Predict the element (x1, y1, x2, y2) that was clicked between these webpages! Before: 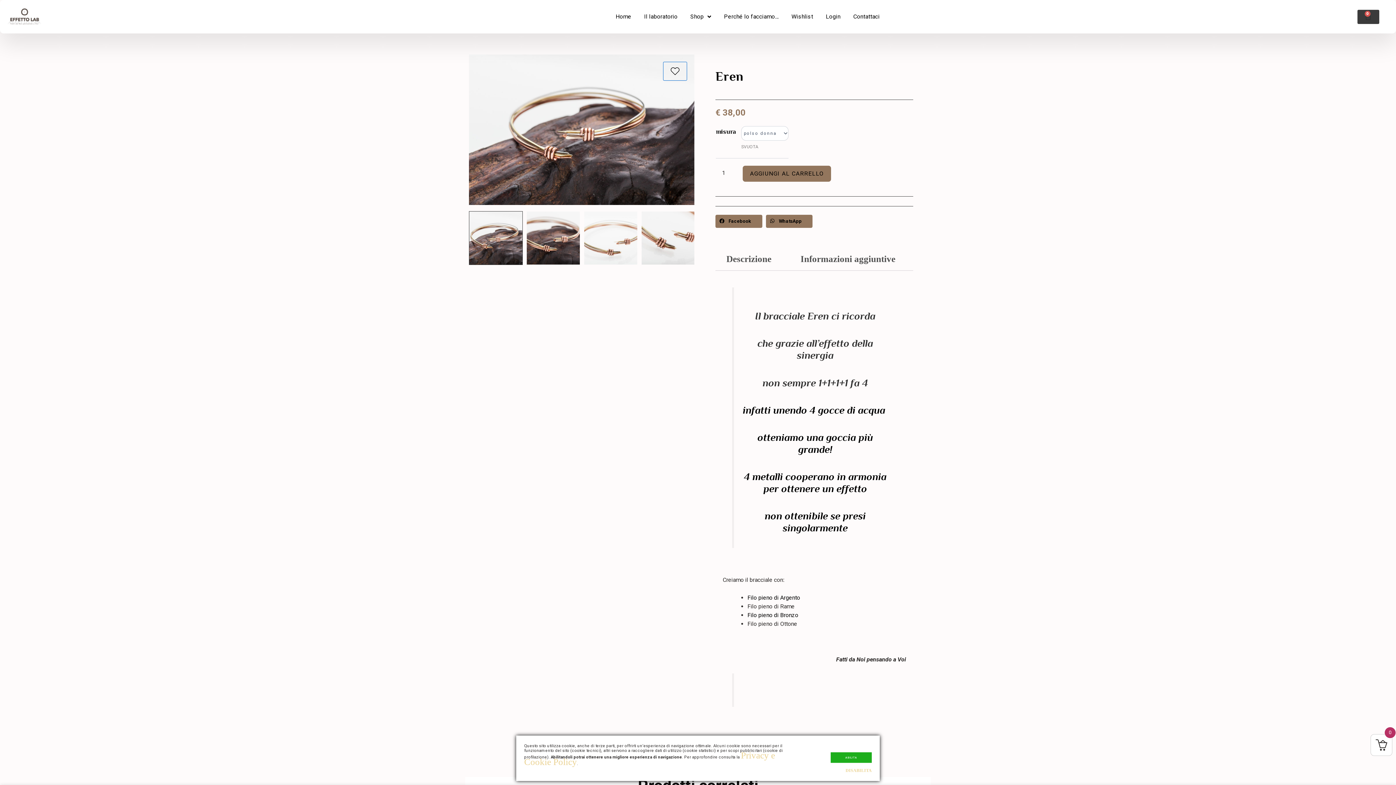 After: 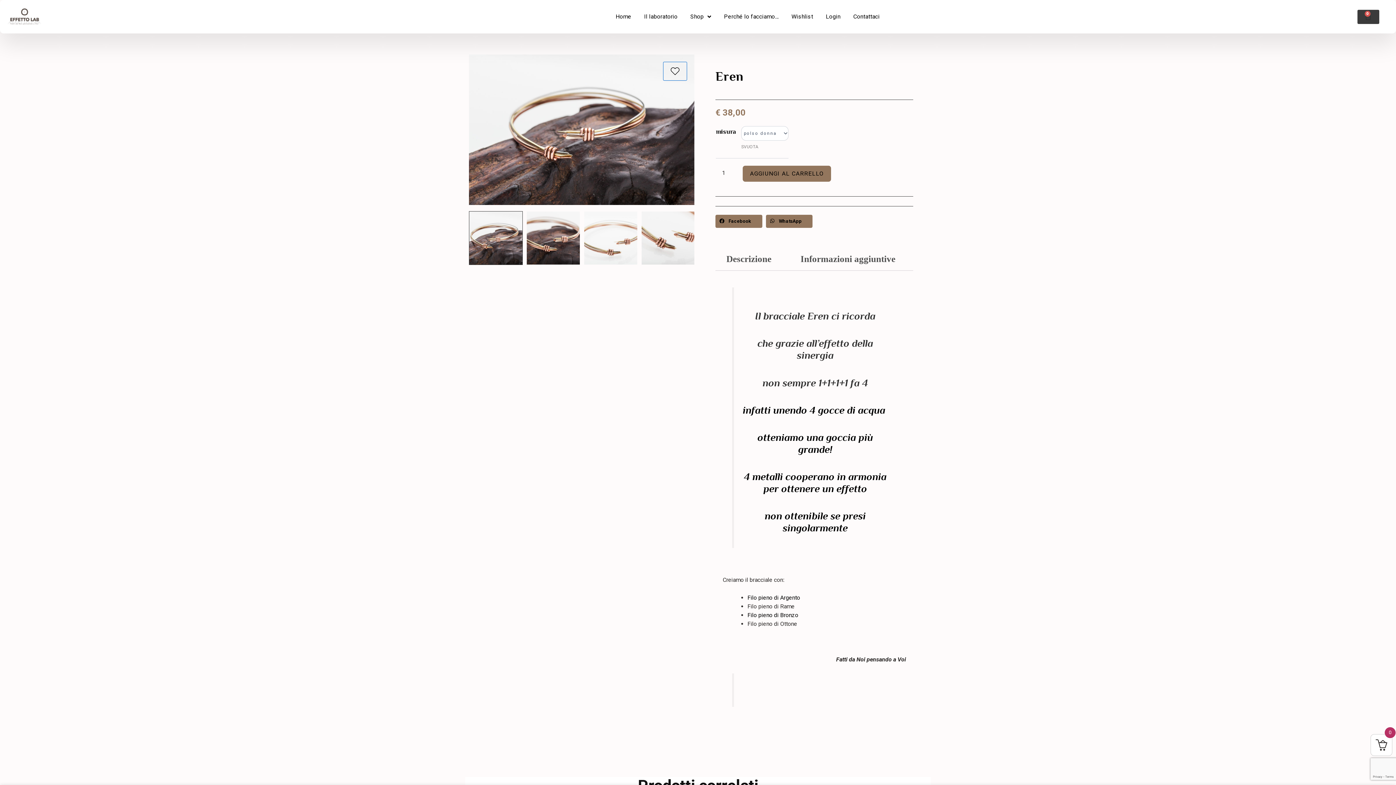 Action: label: ABILITA bbox: (830, 752, 872, 763)